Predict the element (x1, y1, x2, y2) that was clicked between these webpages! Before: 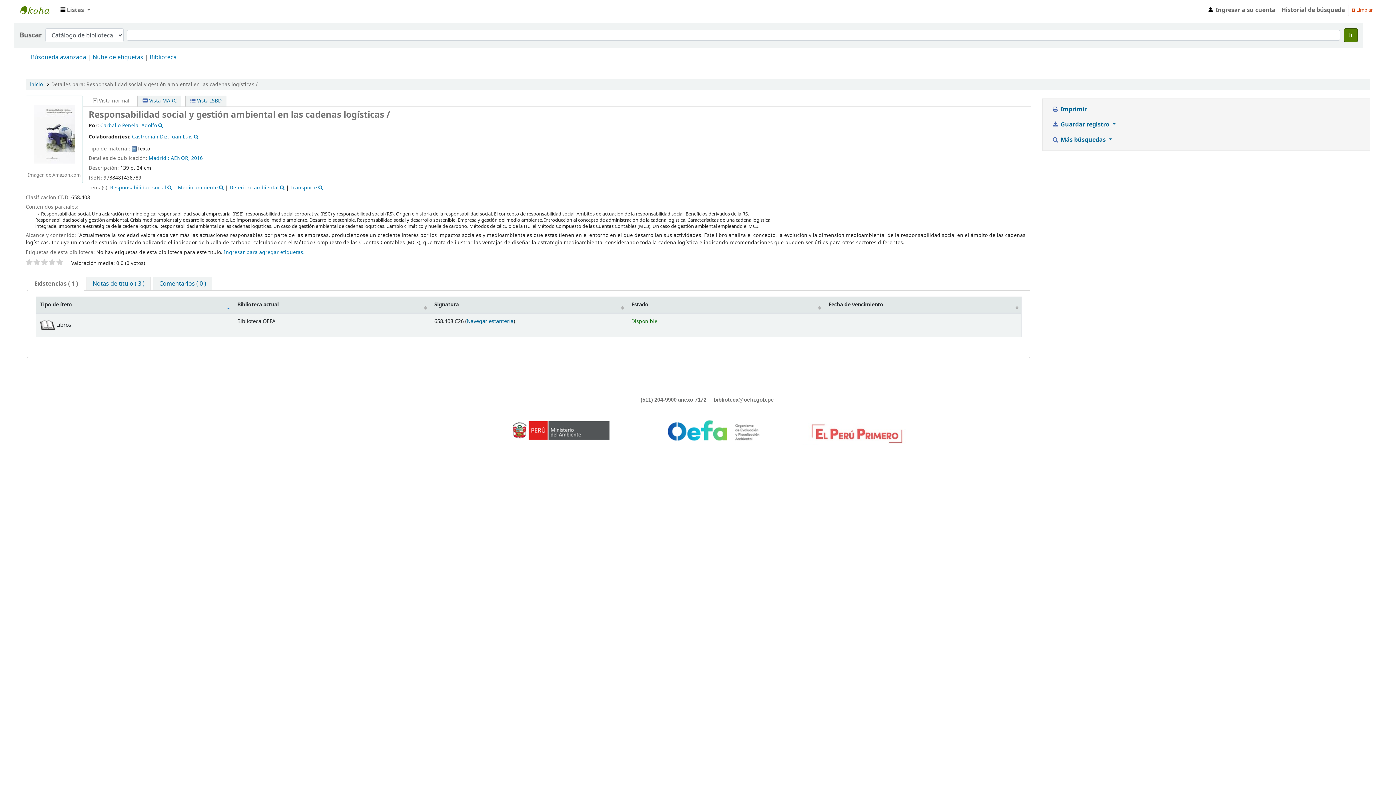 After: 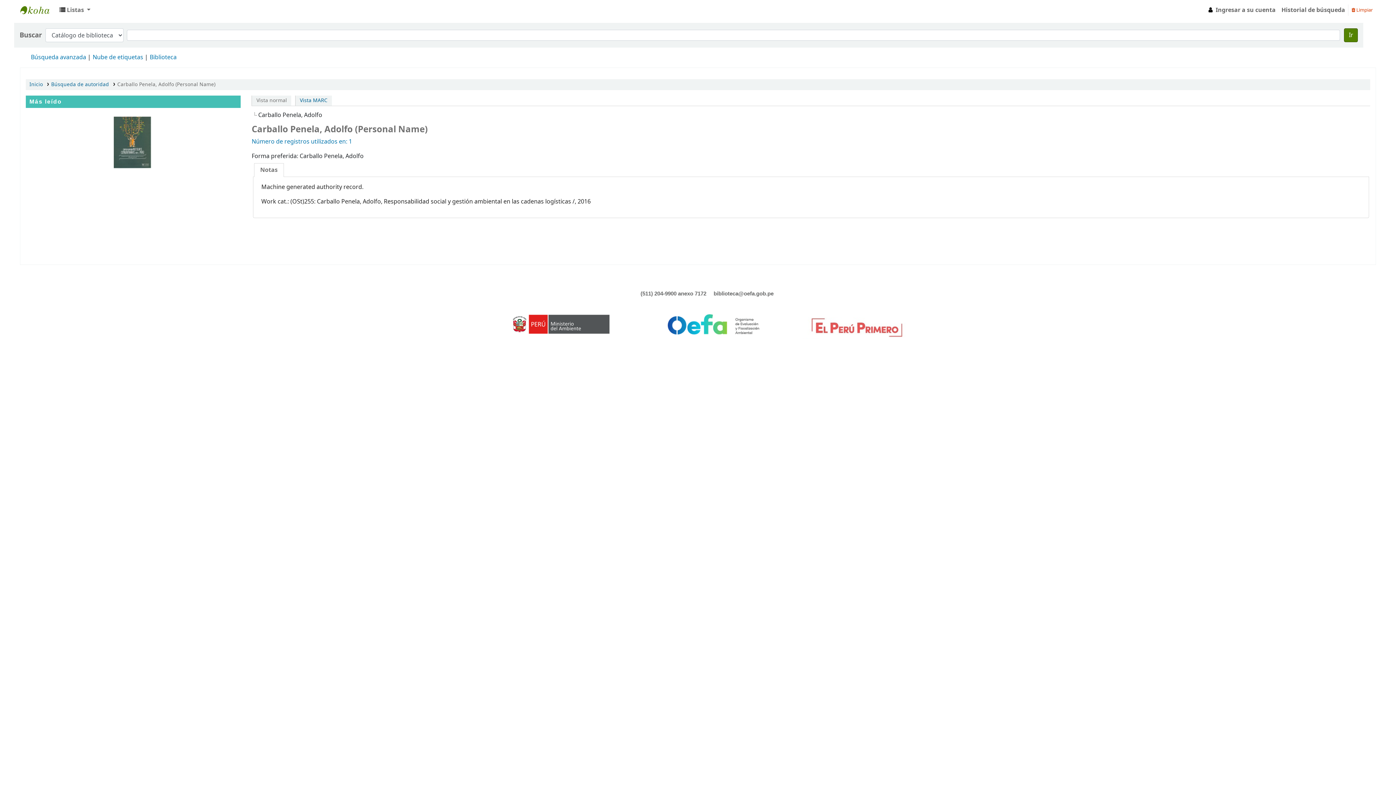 Action: bbox: (157, 121, 163, 129)